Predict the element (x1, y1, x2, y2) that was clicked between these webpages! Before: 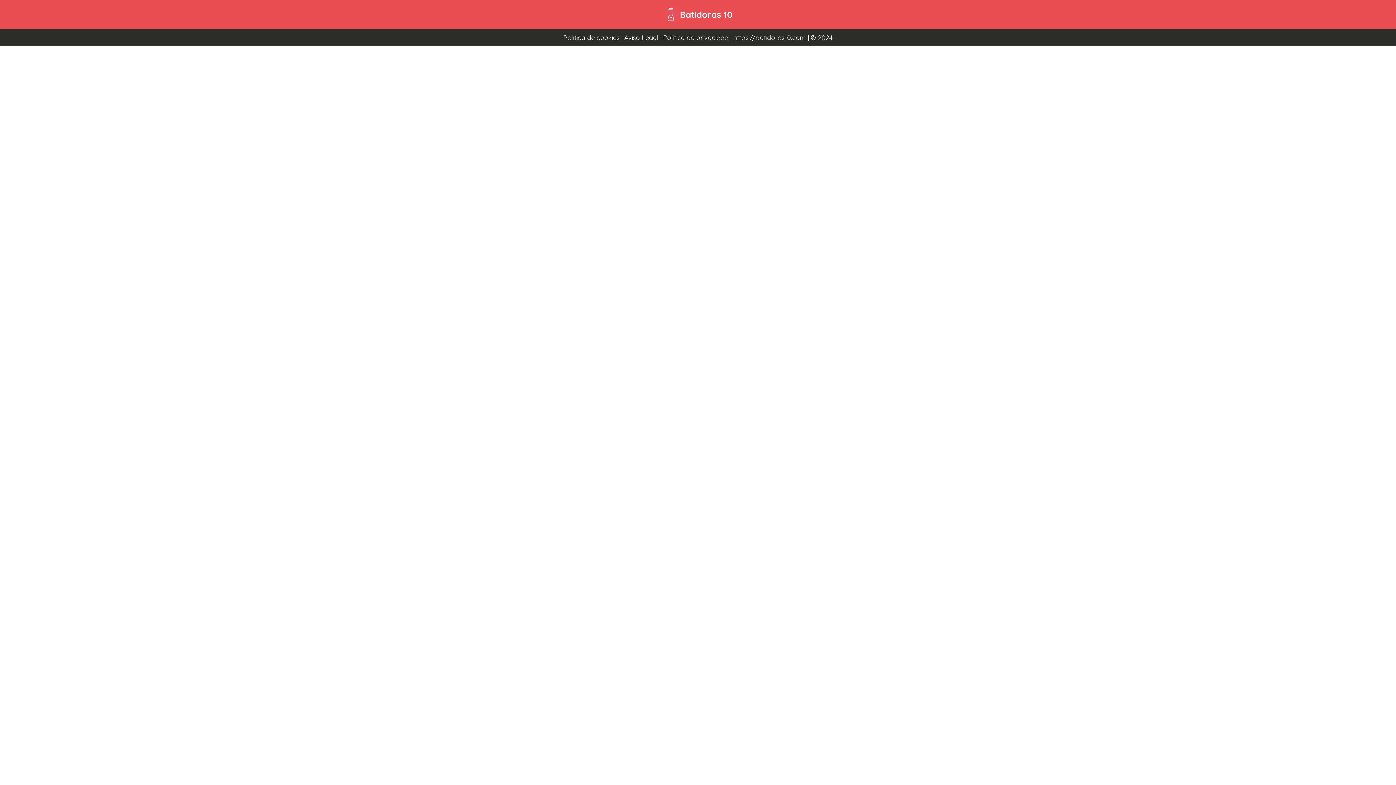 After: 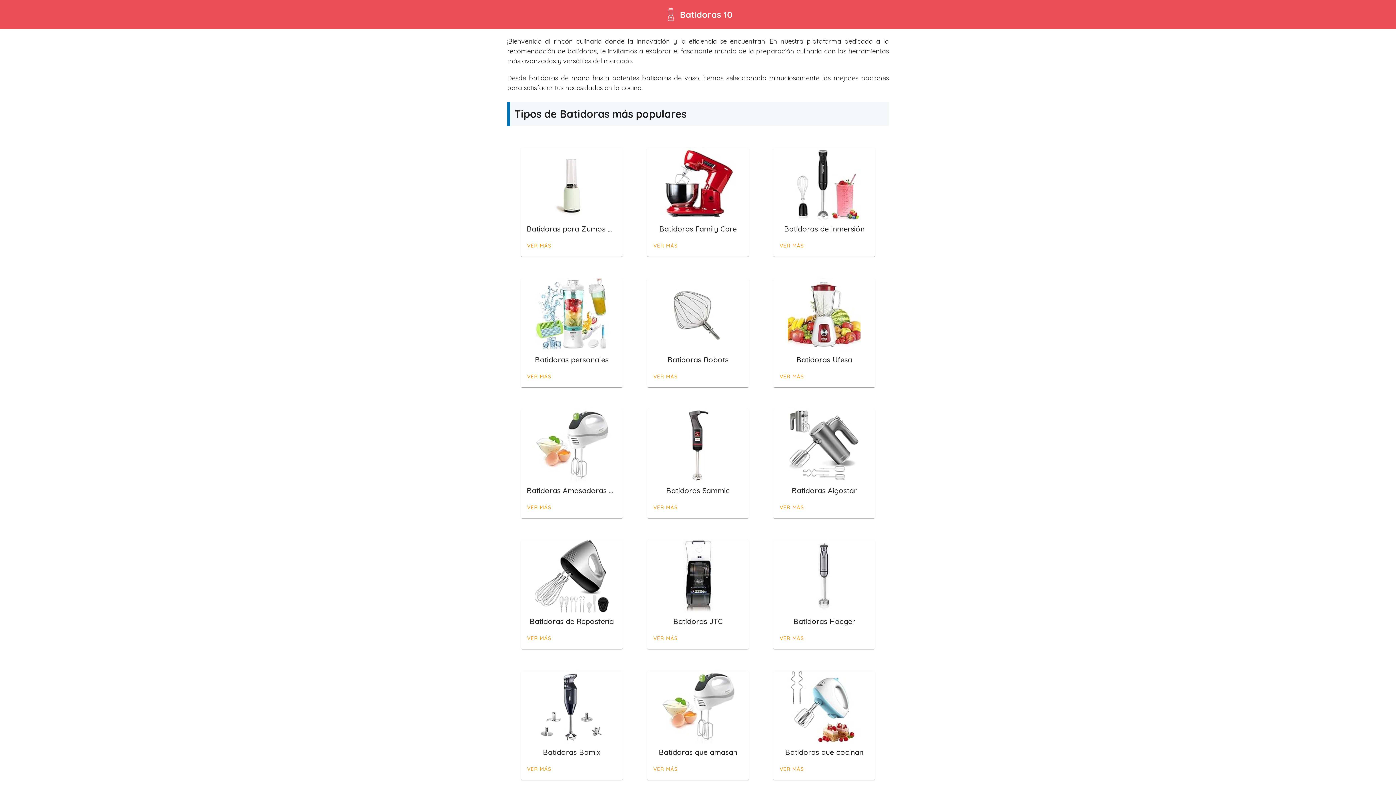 Action: bbox: (733, 33, 806, 41) label: https://batidoras10.com